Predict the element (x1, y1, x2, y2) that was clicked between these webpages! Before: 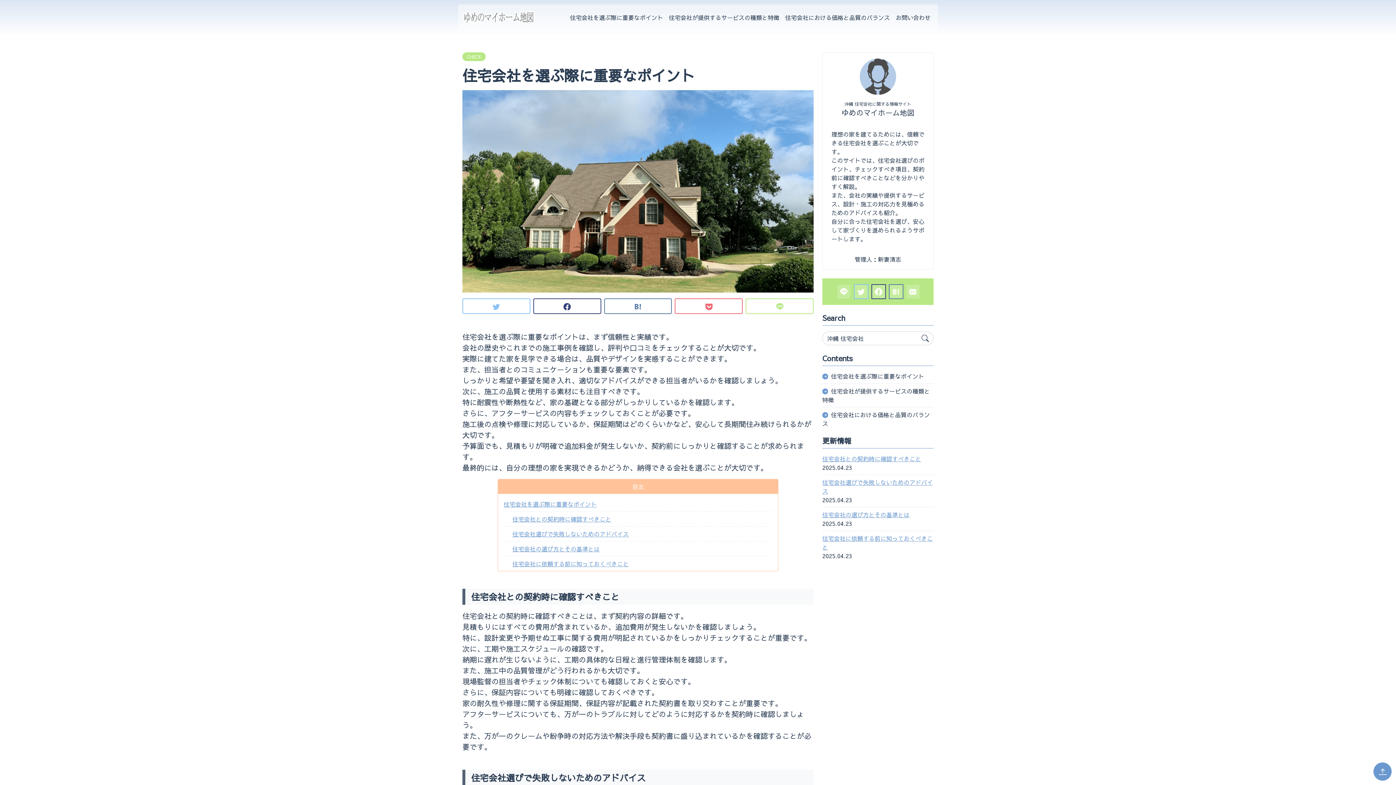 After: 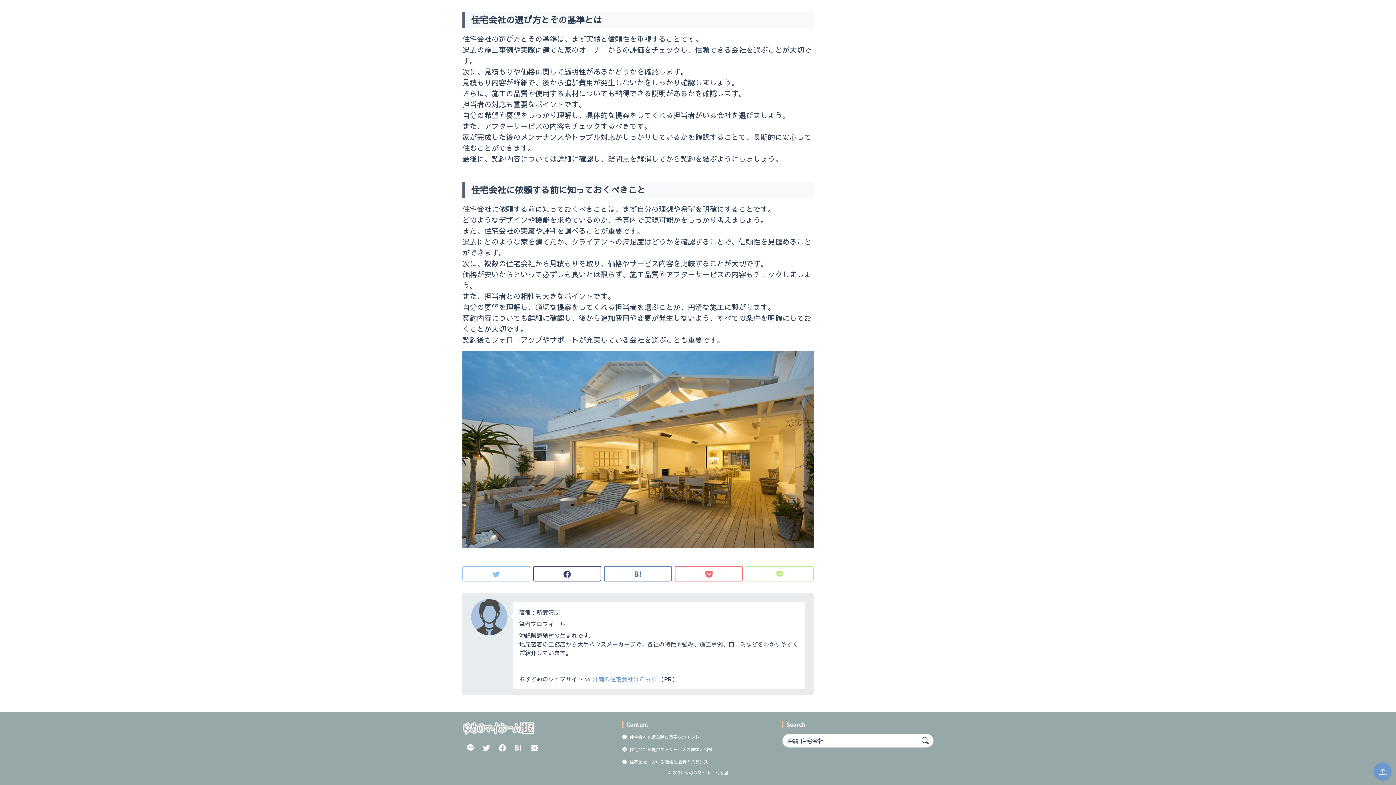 Action: bbox: (822, 510, 909, 518) label: 住宅会社の選び方とその基準とは